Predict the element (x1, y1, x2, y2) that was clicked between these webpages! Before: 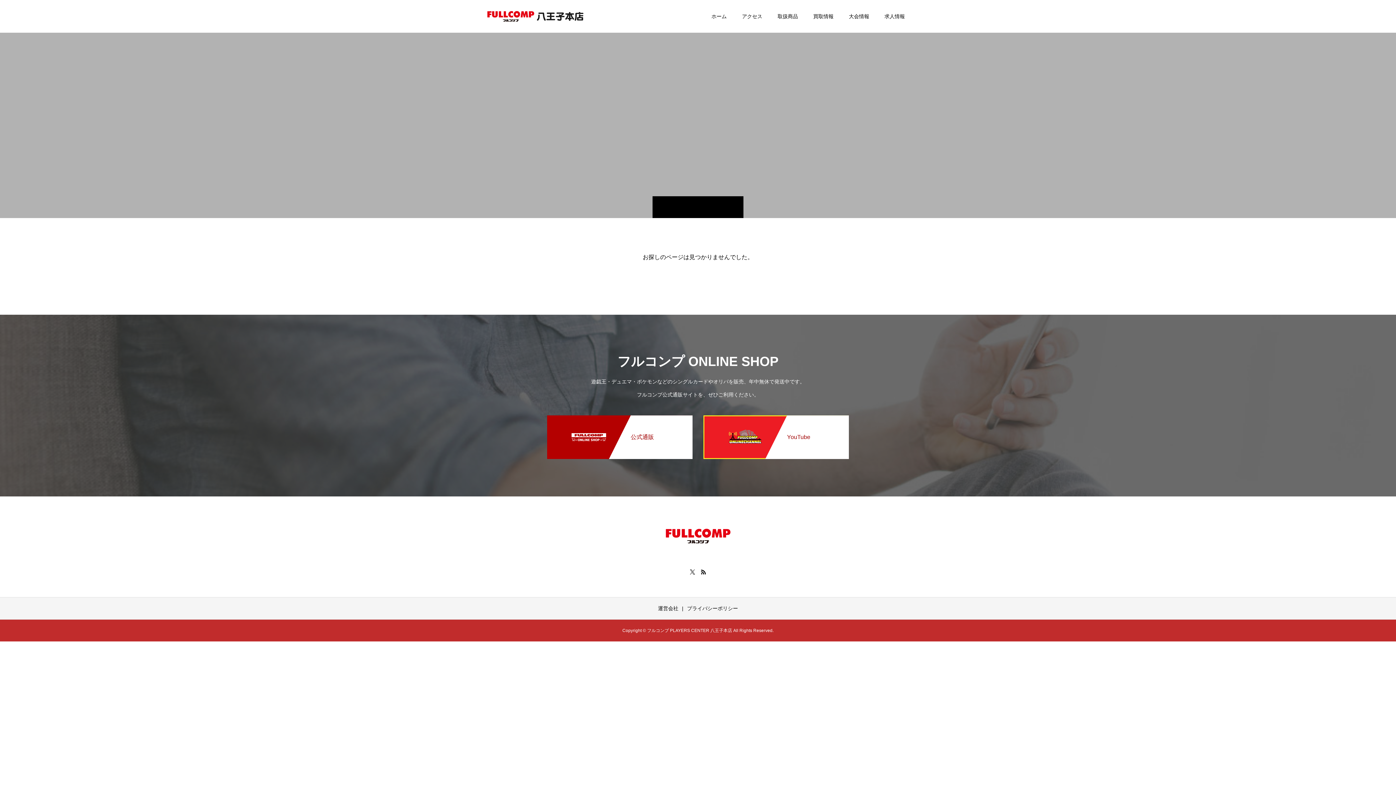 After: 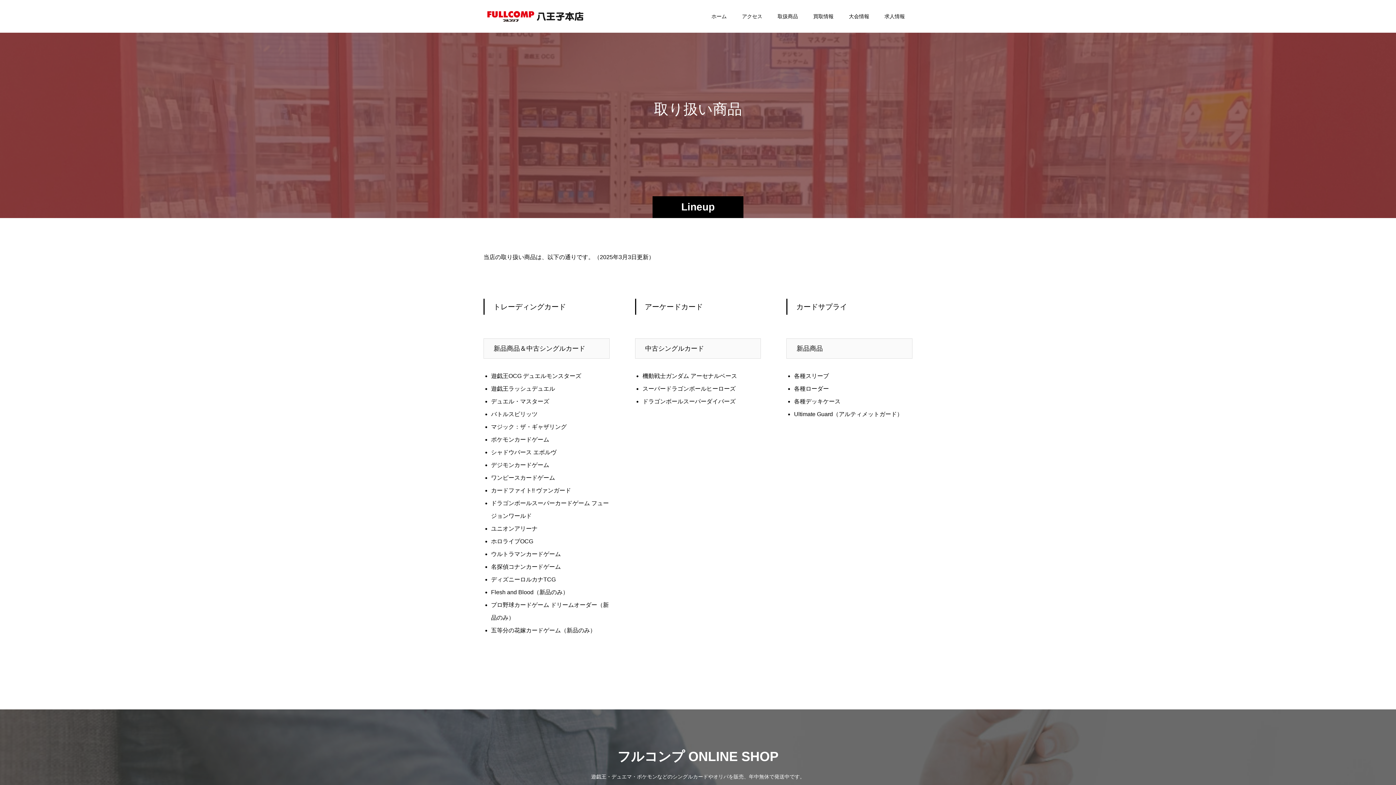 Action: bbox: (770, 0, 805, 32) label: 取扱商品